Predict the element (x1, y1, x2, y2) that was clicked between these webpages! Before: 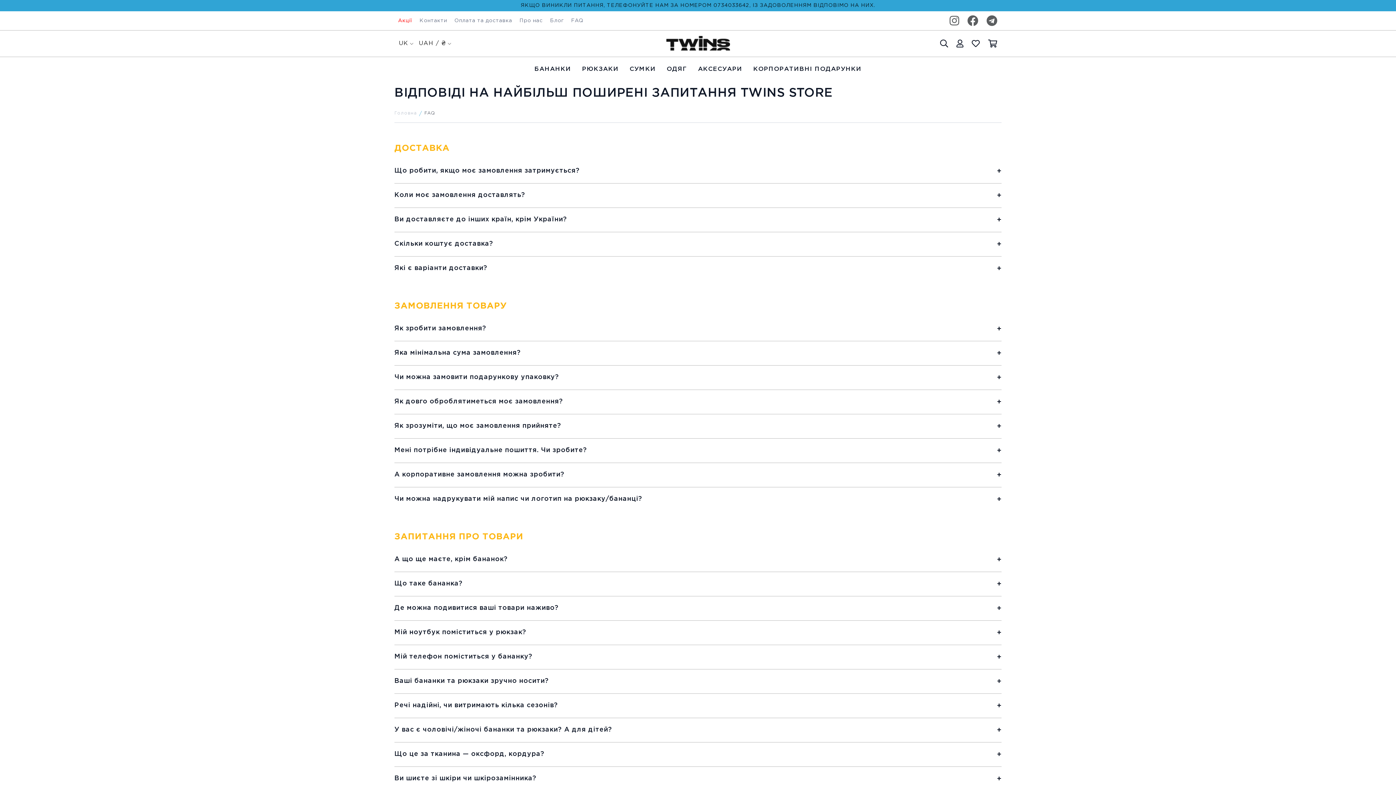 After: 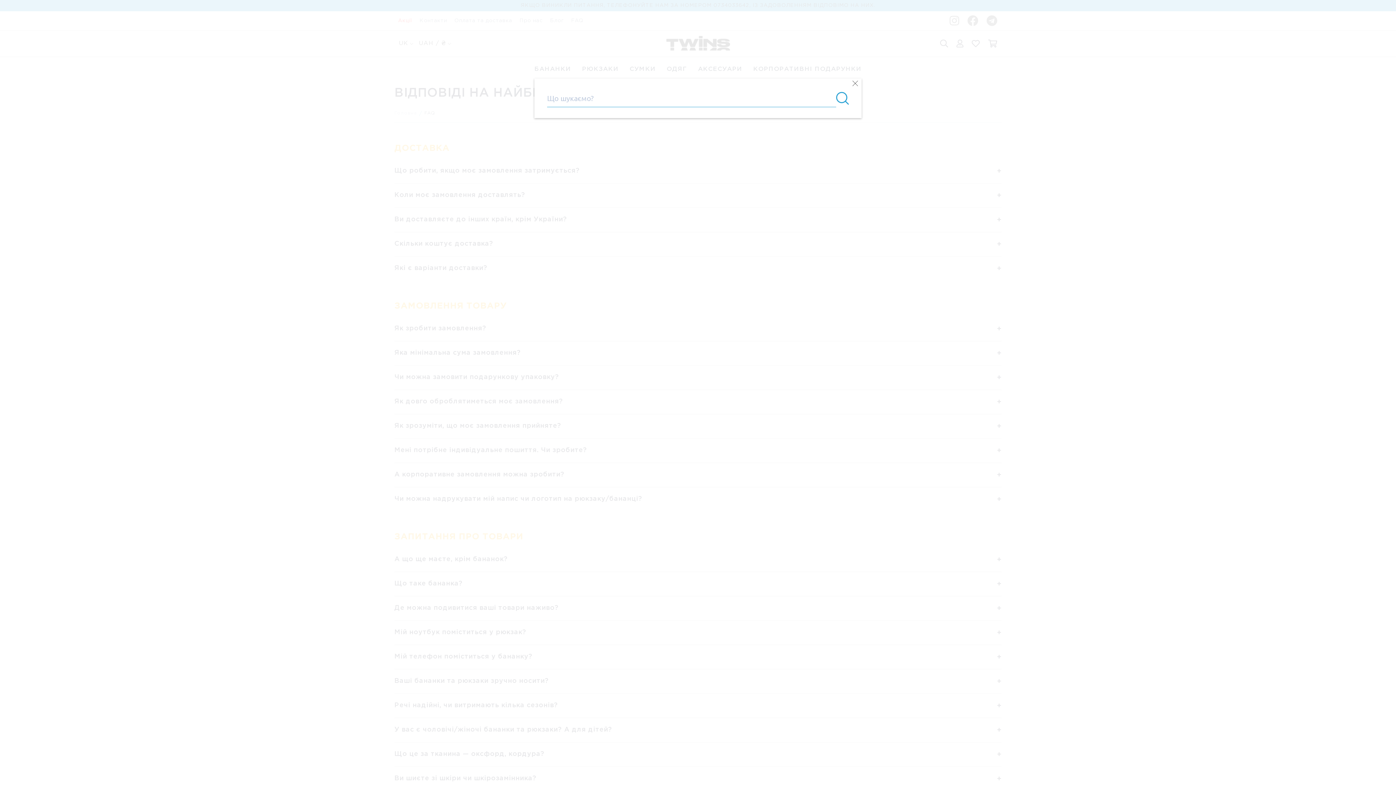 Action: bbox: (936, 34, 952, 52)